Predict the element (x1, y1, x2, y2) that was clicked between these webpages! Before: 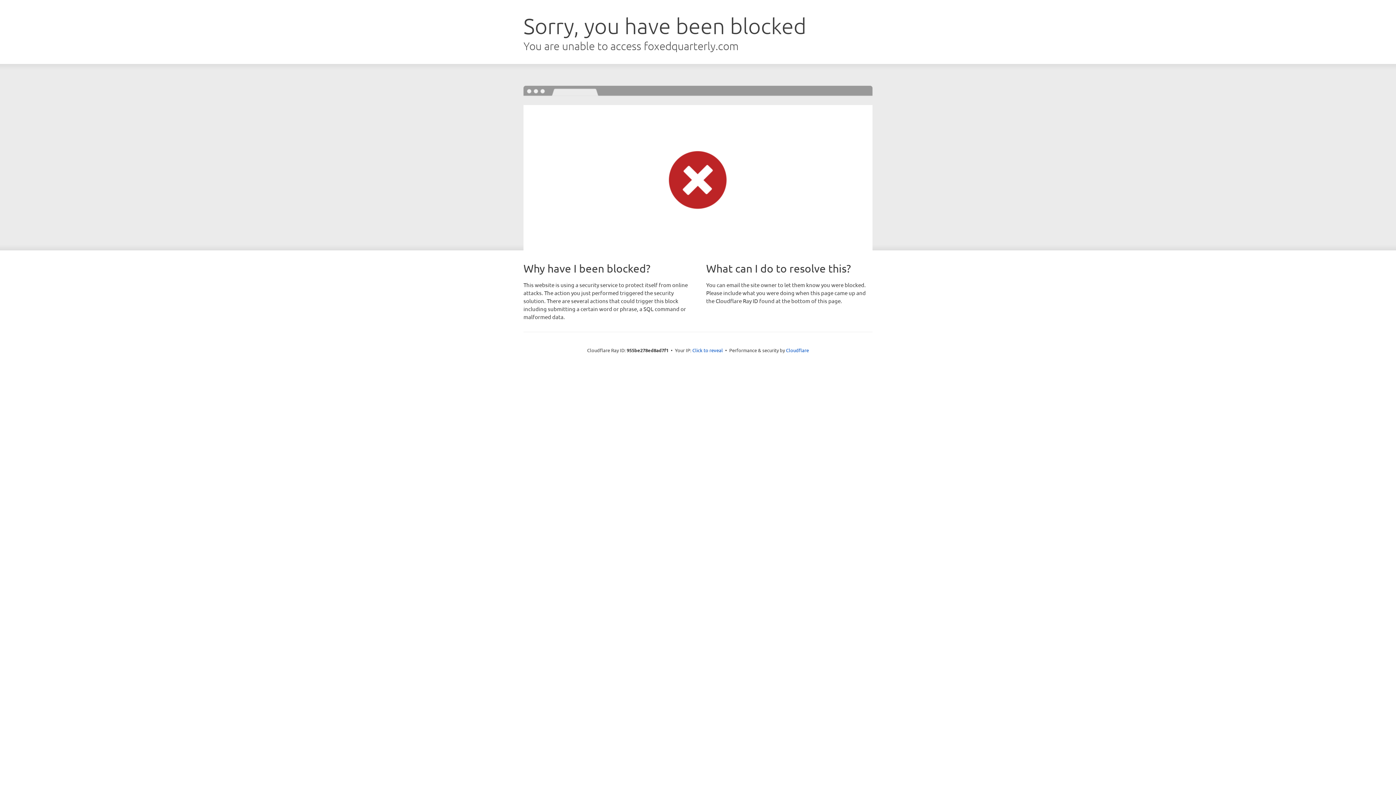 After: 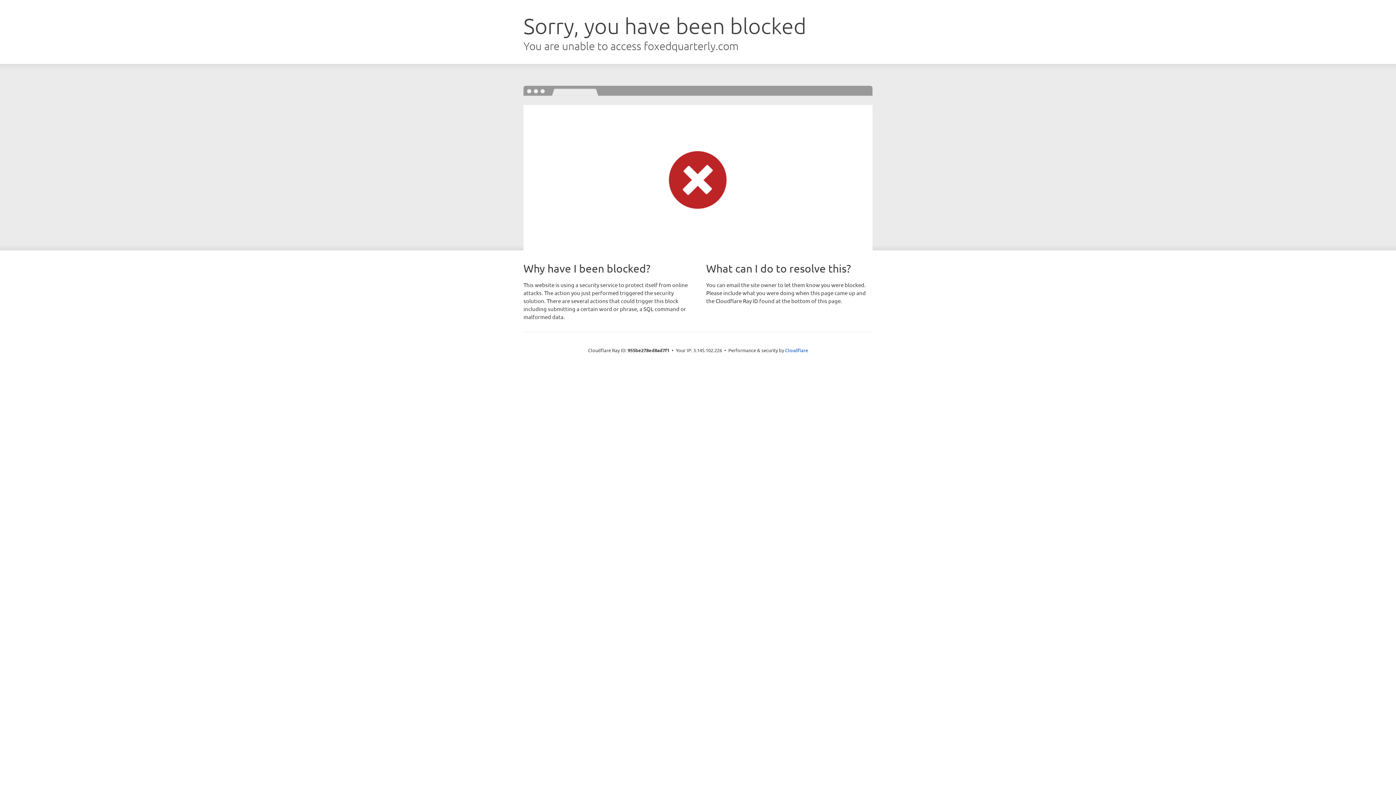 Action: bbox: (692, 346, 723, 353) label: Click to reveal